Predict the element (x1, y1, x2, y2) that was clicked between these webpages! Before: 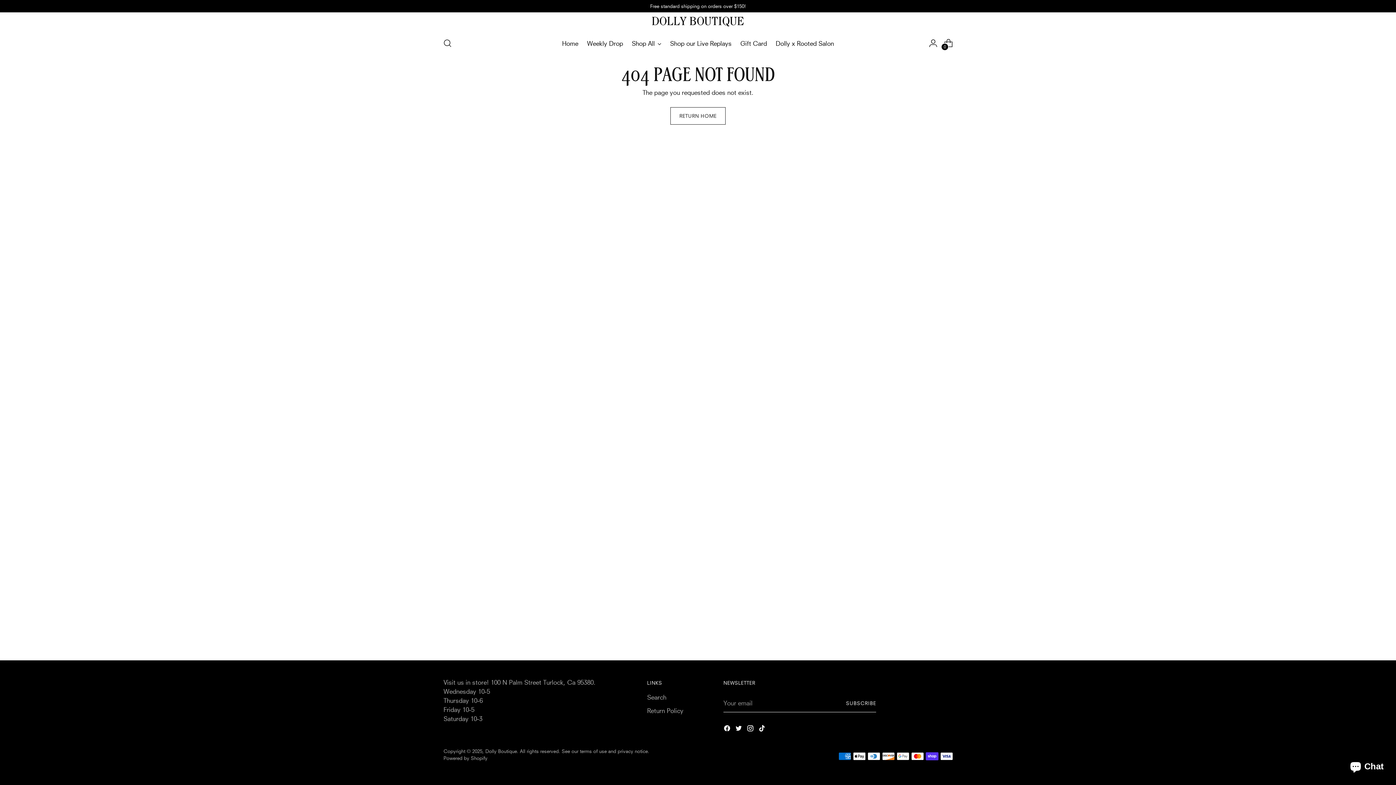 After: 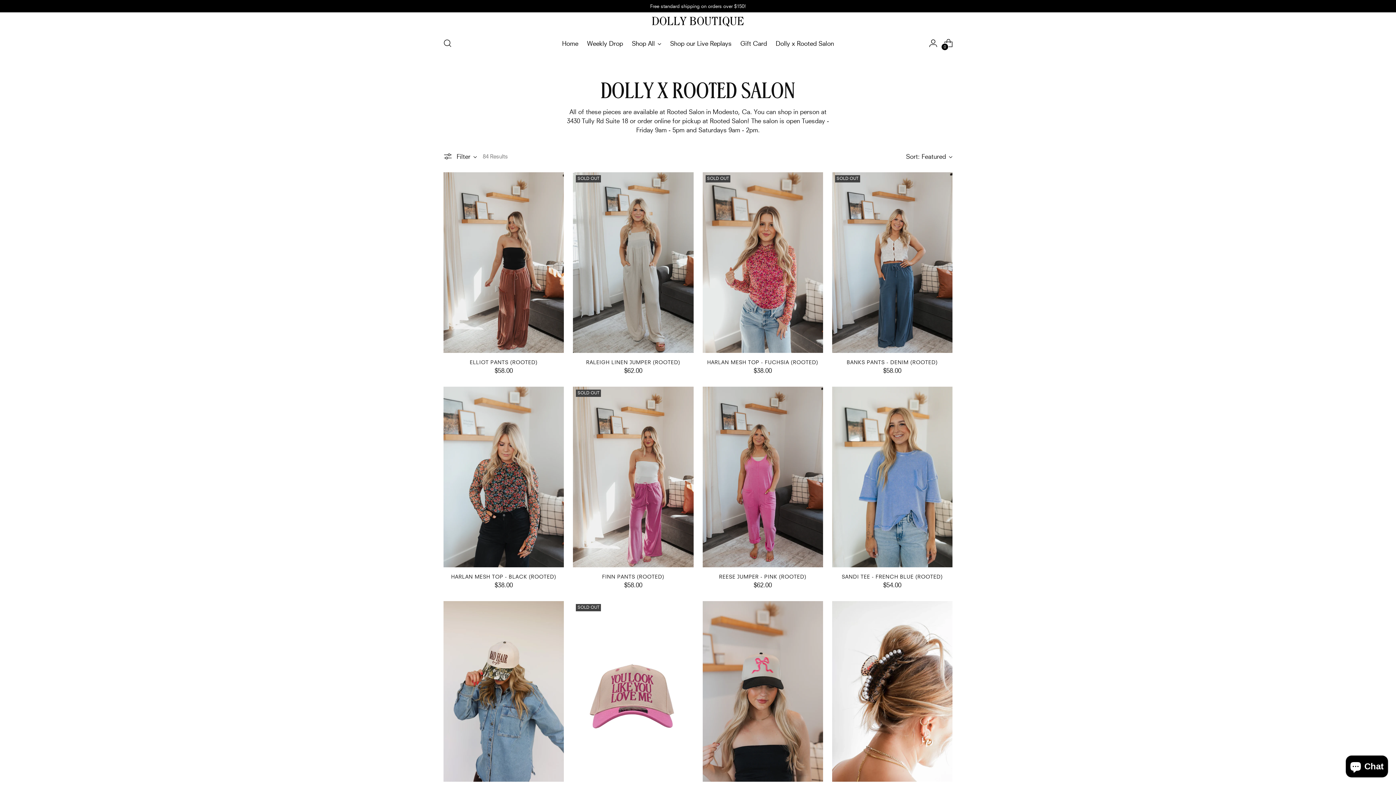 Action: label: Dolly x Rooted Salon bbox: (775, 35, 834, 51)